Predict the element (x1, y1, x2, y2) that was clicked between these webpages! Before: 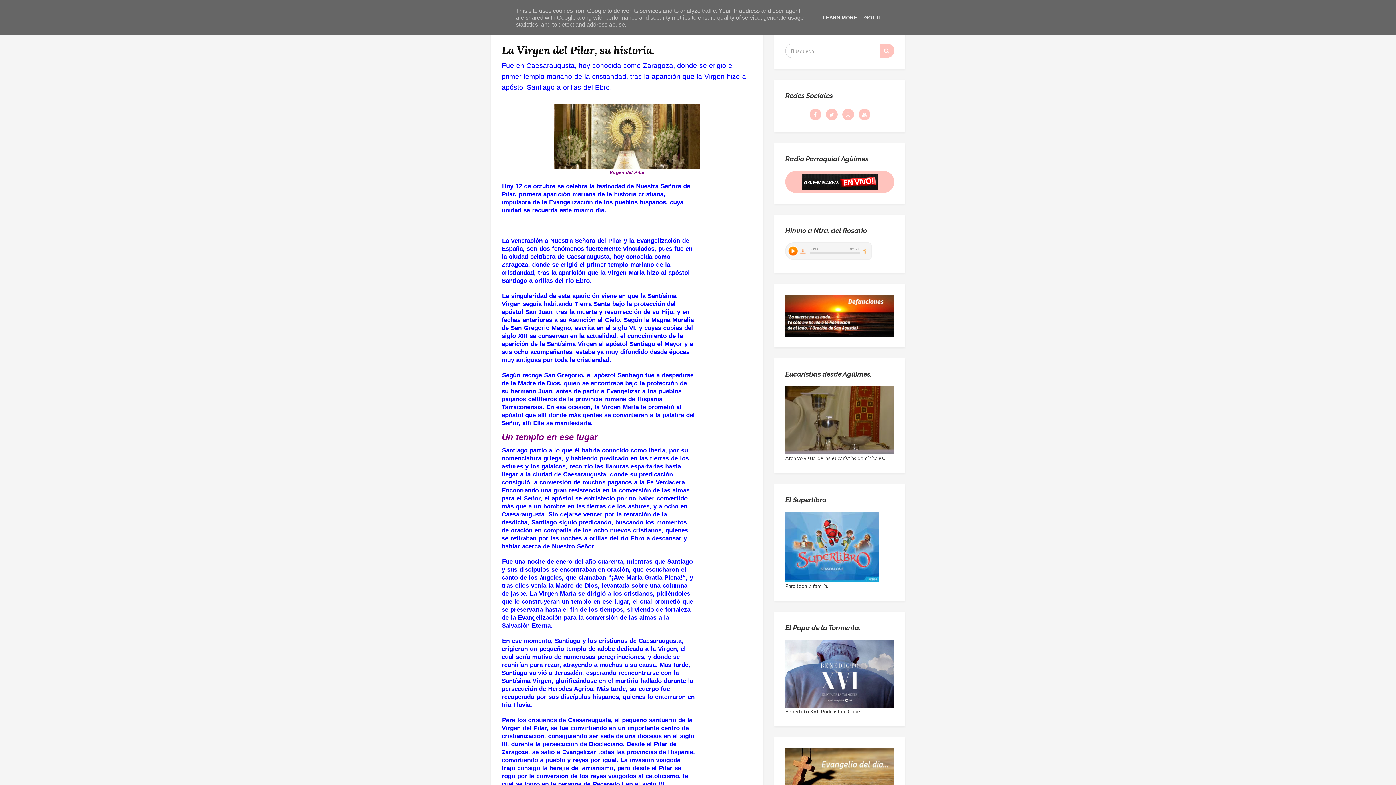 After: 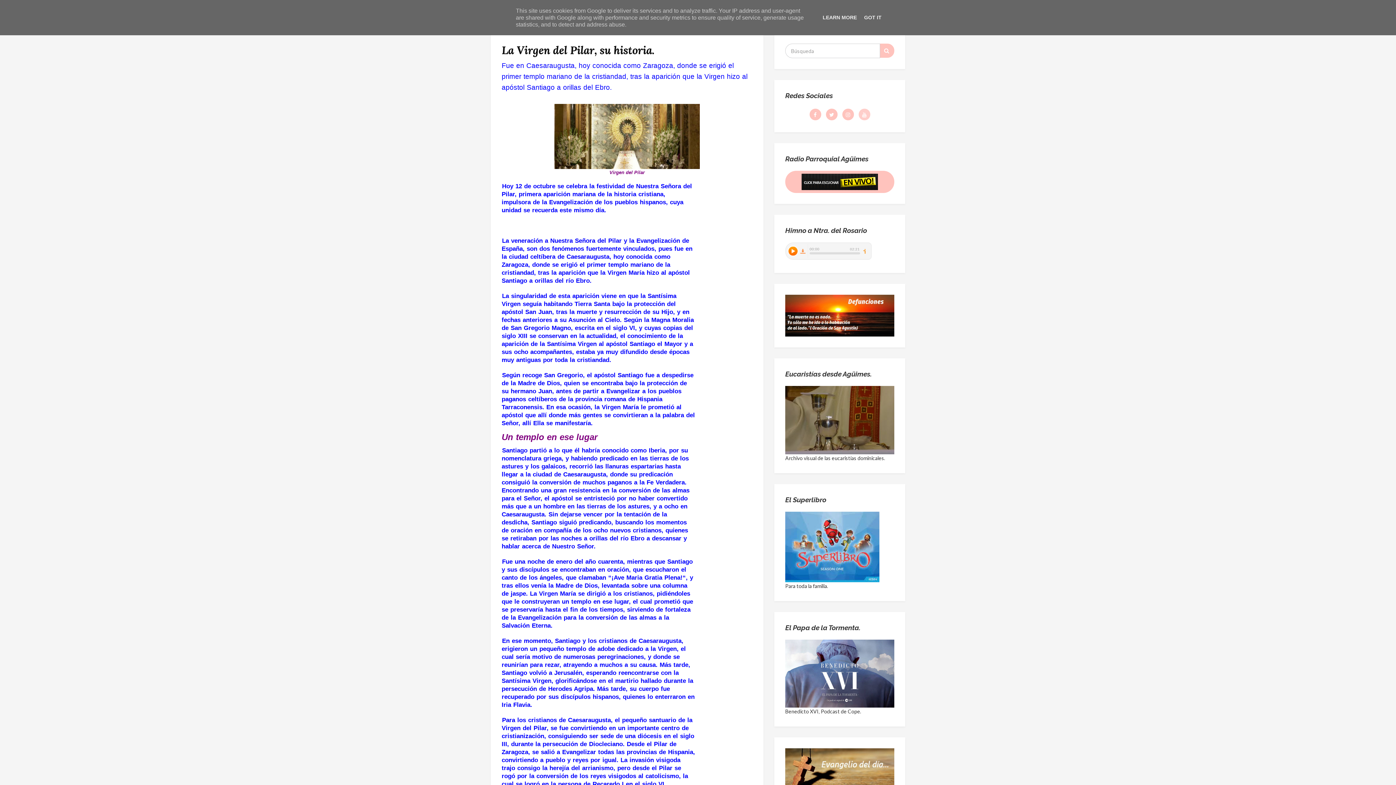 Action: bbox: (858, 108, 870, 120)